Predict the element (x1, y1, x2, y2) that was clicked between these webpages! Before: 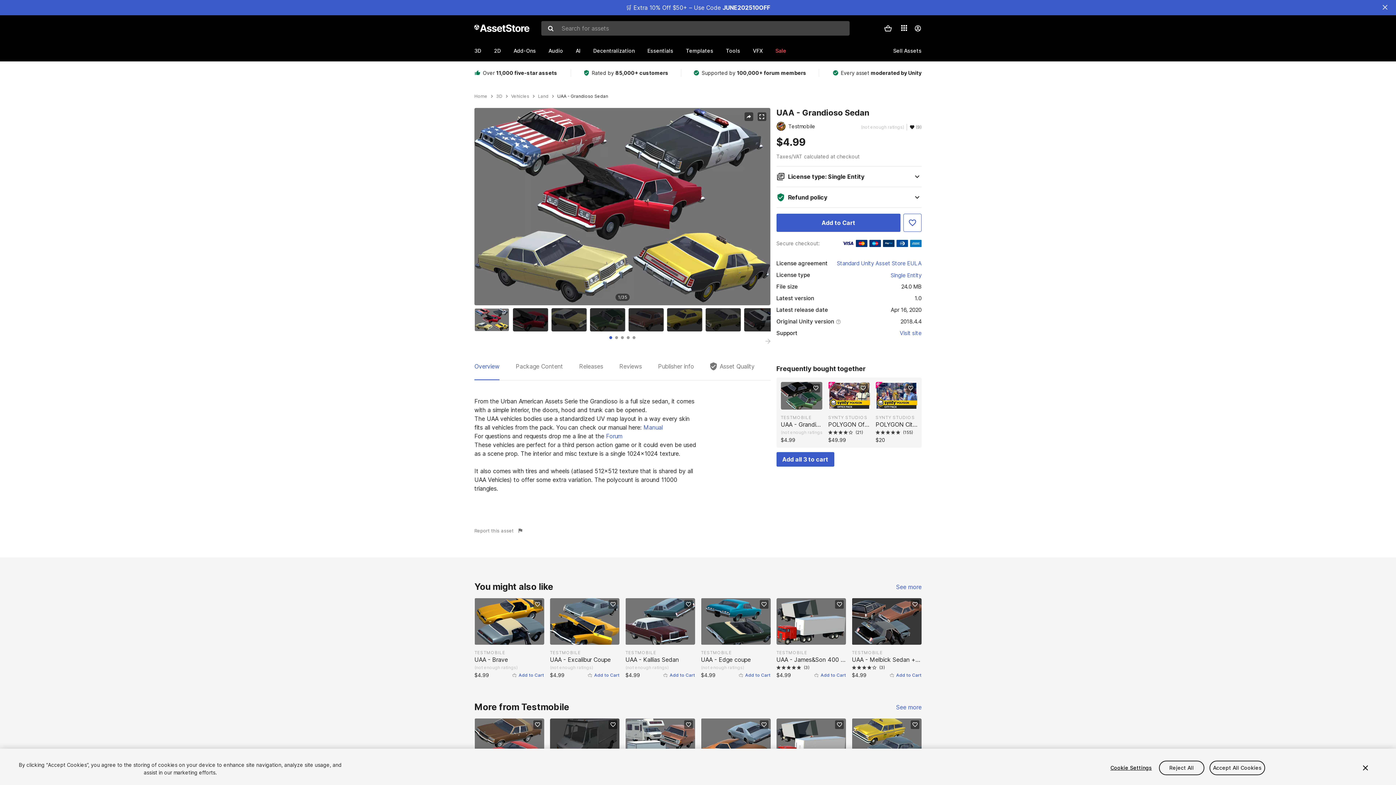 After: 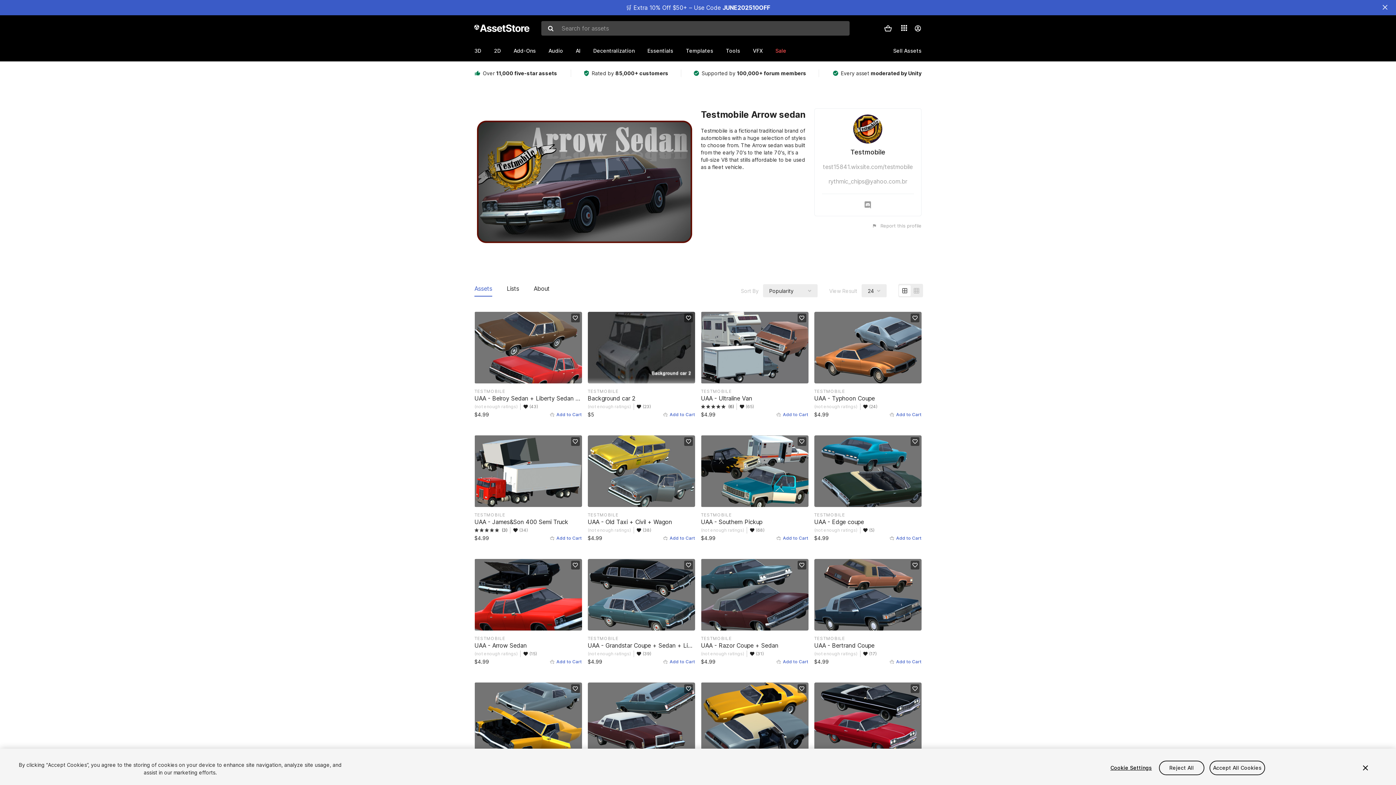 Action: bbox: (776, 121, 815, 130) label: Testmobile